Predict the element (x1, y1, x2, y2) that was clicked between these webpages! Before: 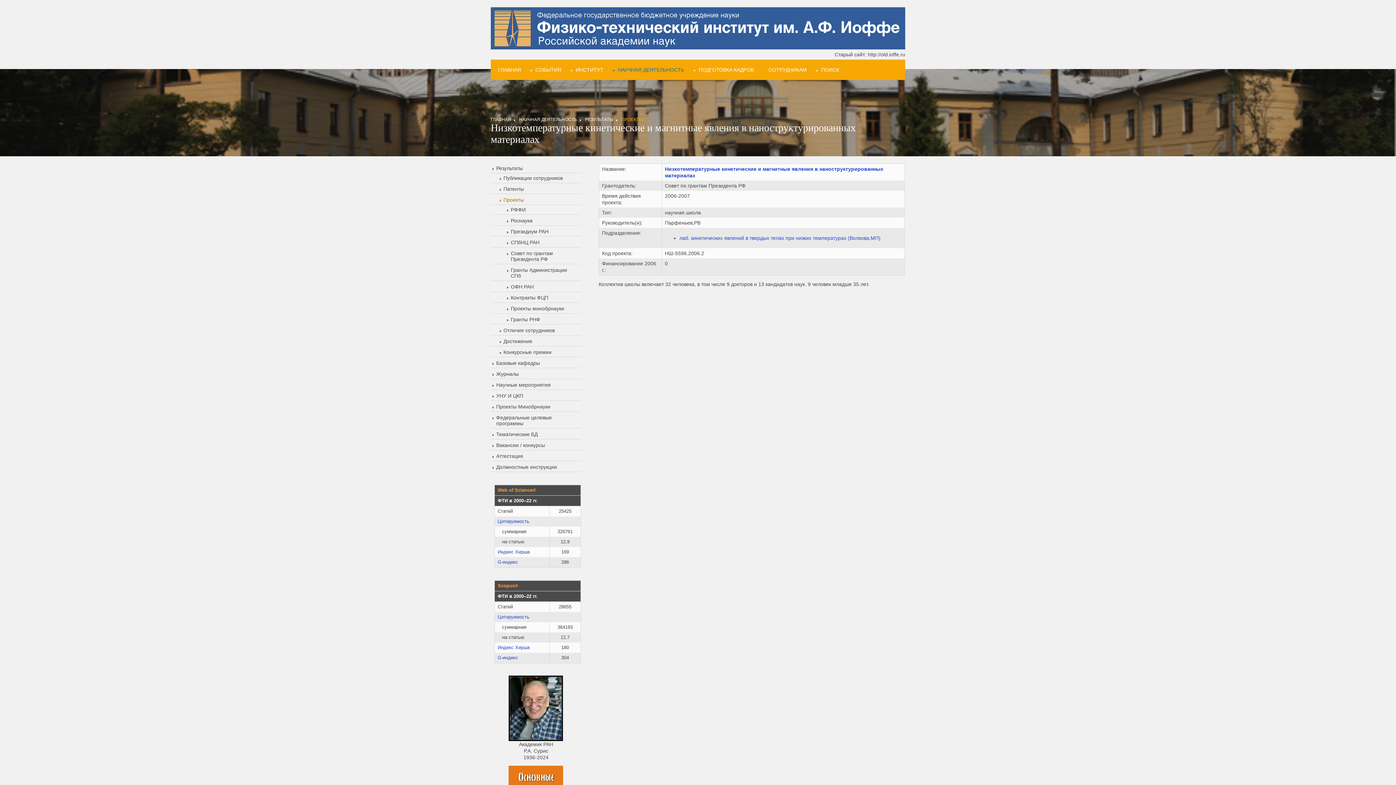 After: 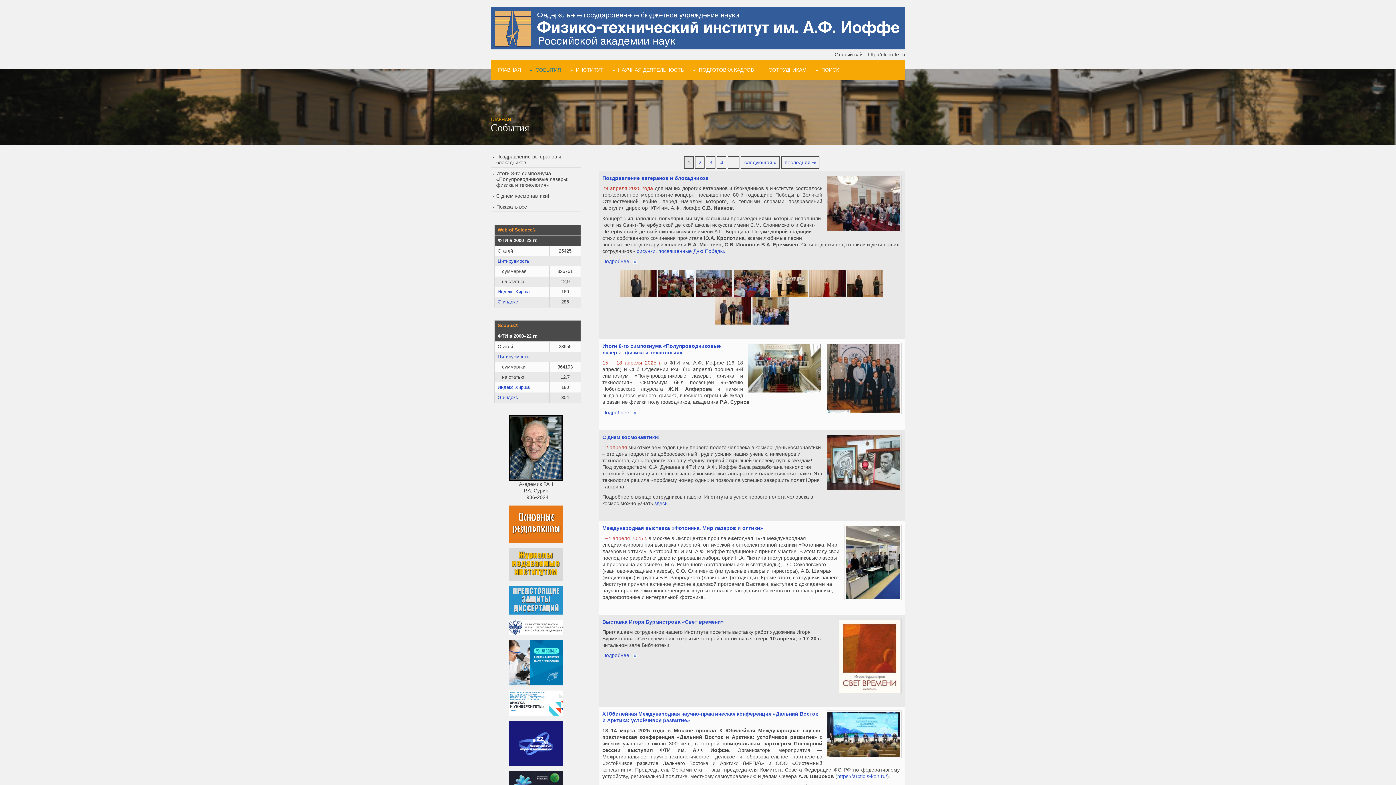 Action: bbox: (528, 59, 568, 80) label: СОБЫТИЯ